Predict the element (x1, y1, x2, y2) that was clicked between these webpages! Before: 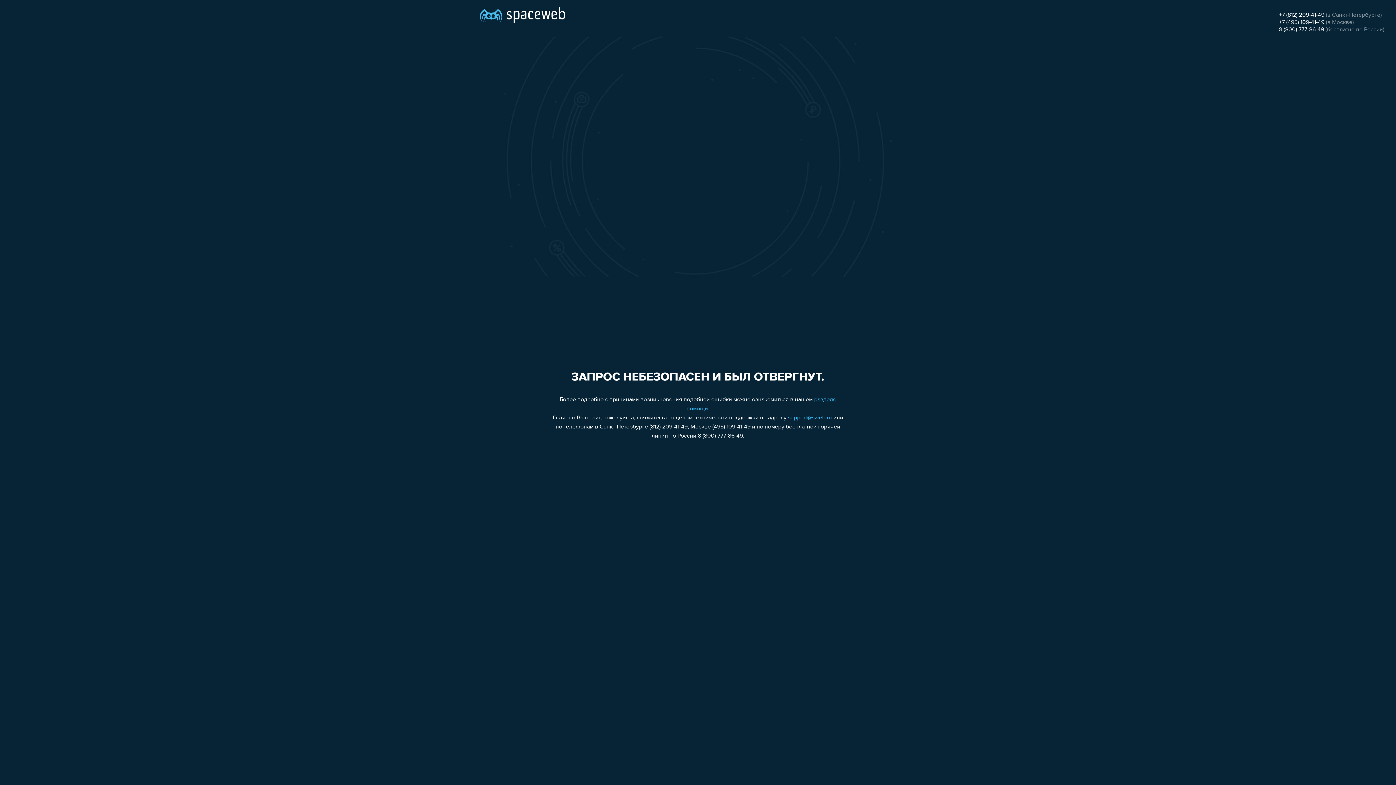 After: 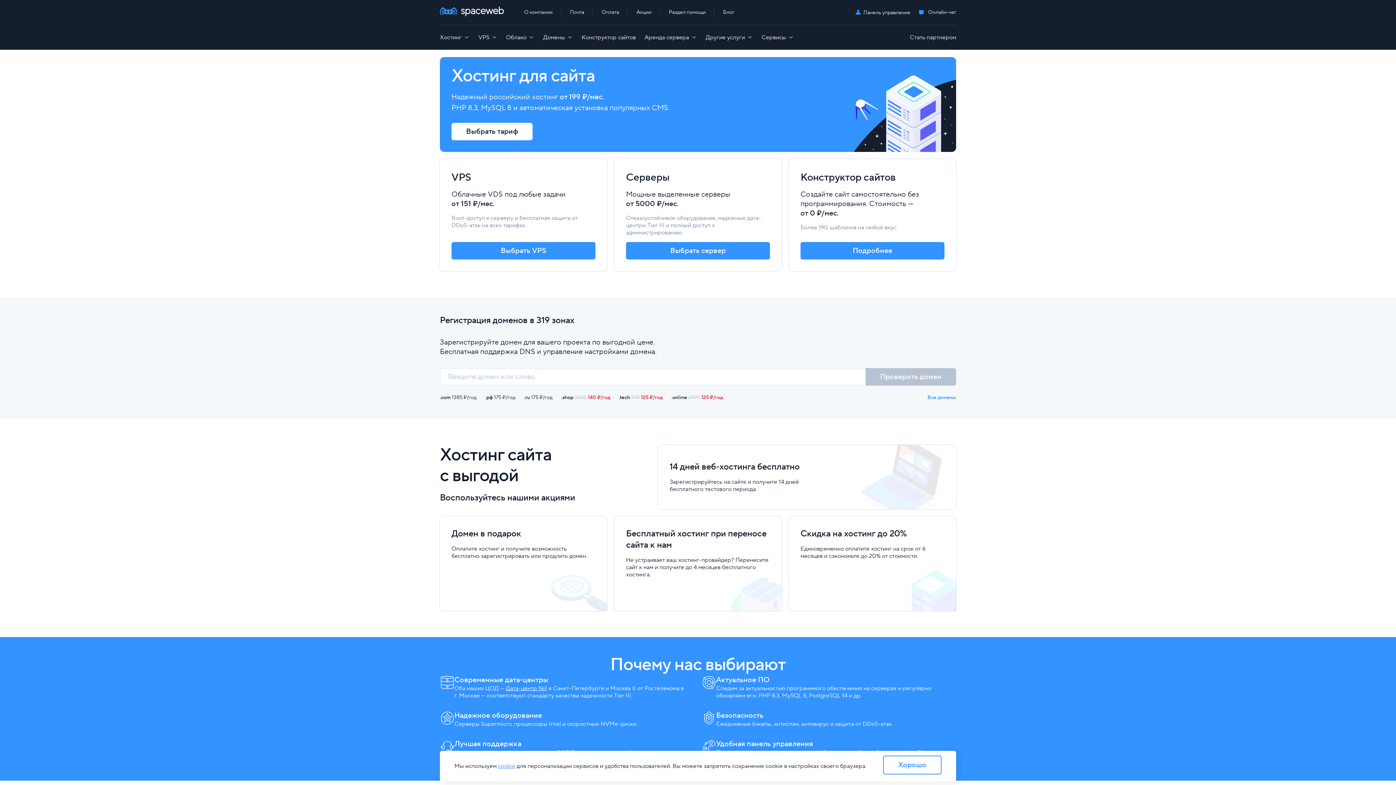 Action: bbox: (480, 0, 565, 25)